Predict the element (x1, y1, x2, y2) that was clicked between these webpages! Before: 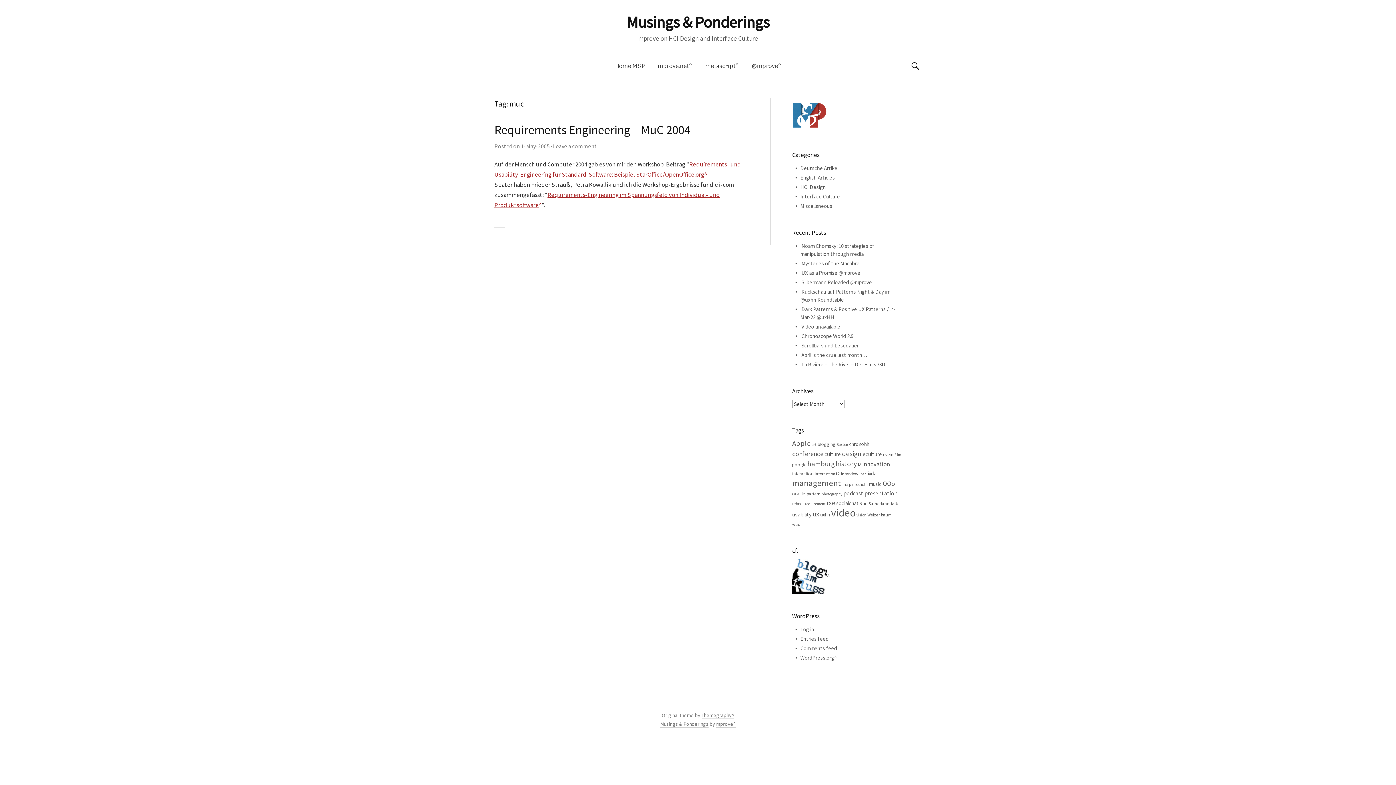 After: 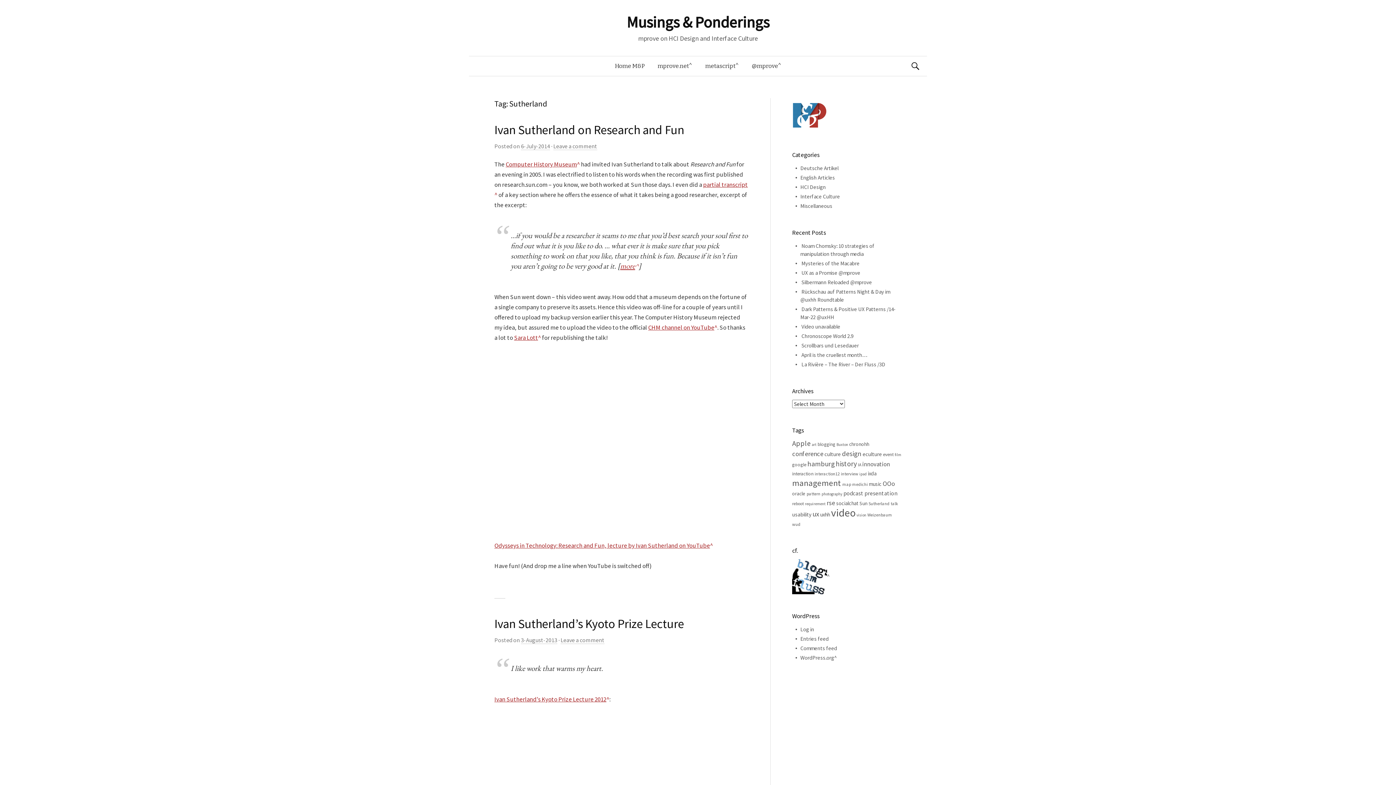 Action: label: Sutherland (5 items) bbox: (868, 501, 889, 506)